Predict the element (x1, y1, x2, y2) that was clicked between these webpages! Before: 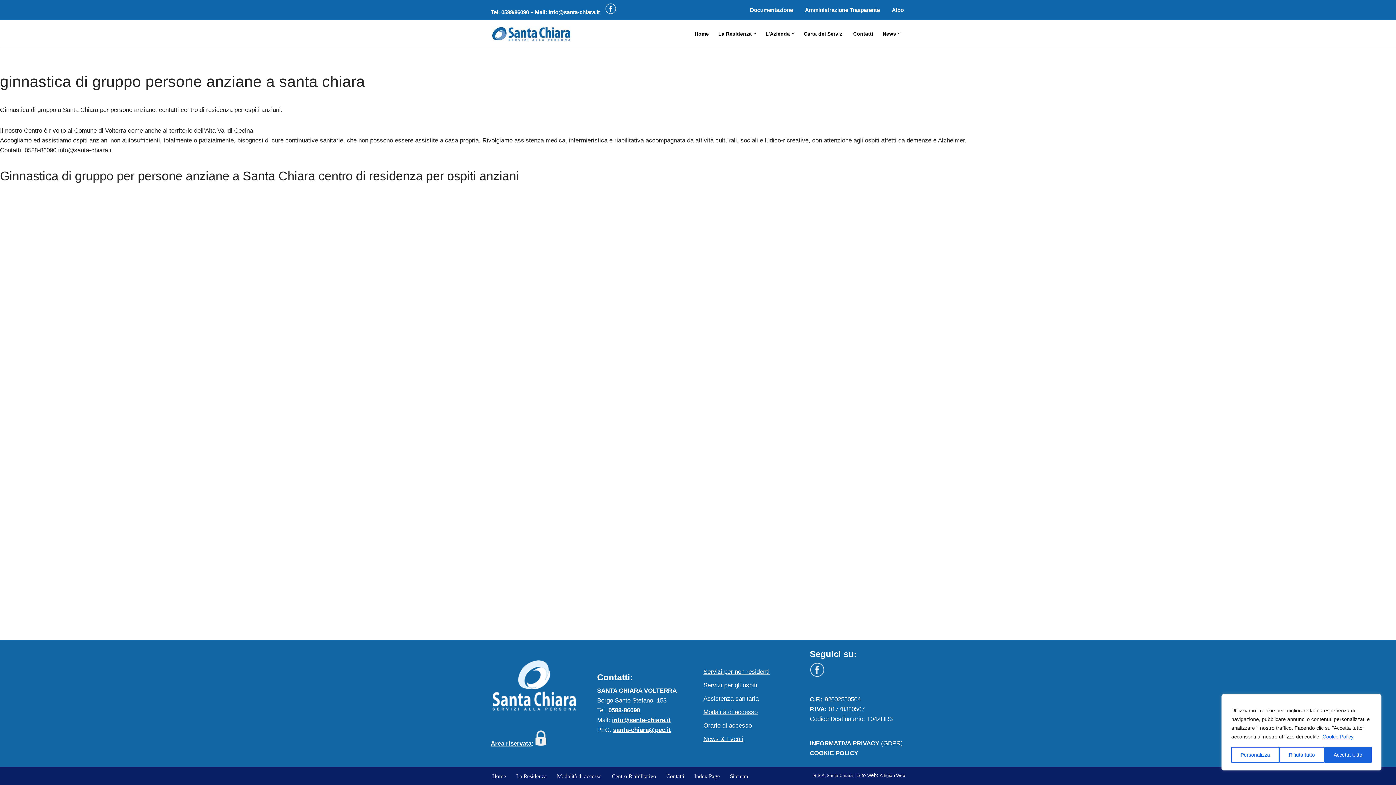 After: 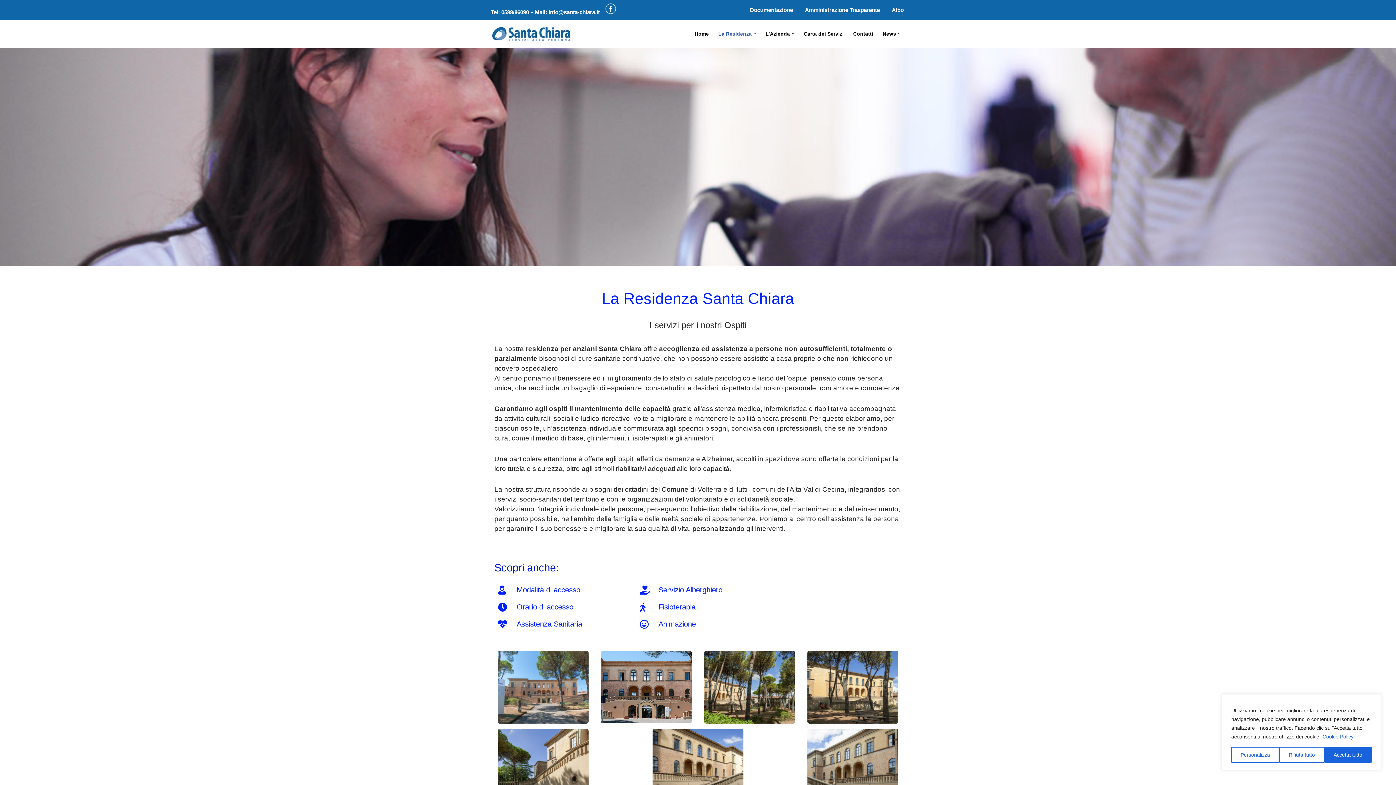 Action: label: La Residenza bbox: (718, 29, 752, 38)